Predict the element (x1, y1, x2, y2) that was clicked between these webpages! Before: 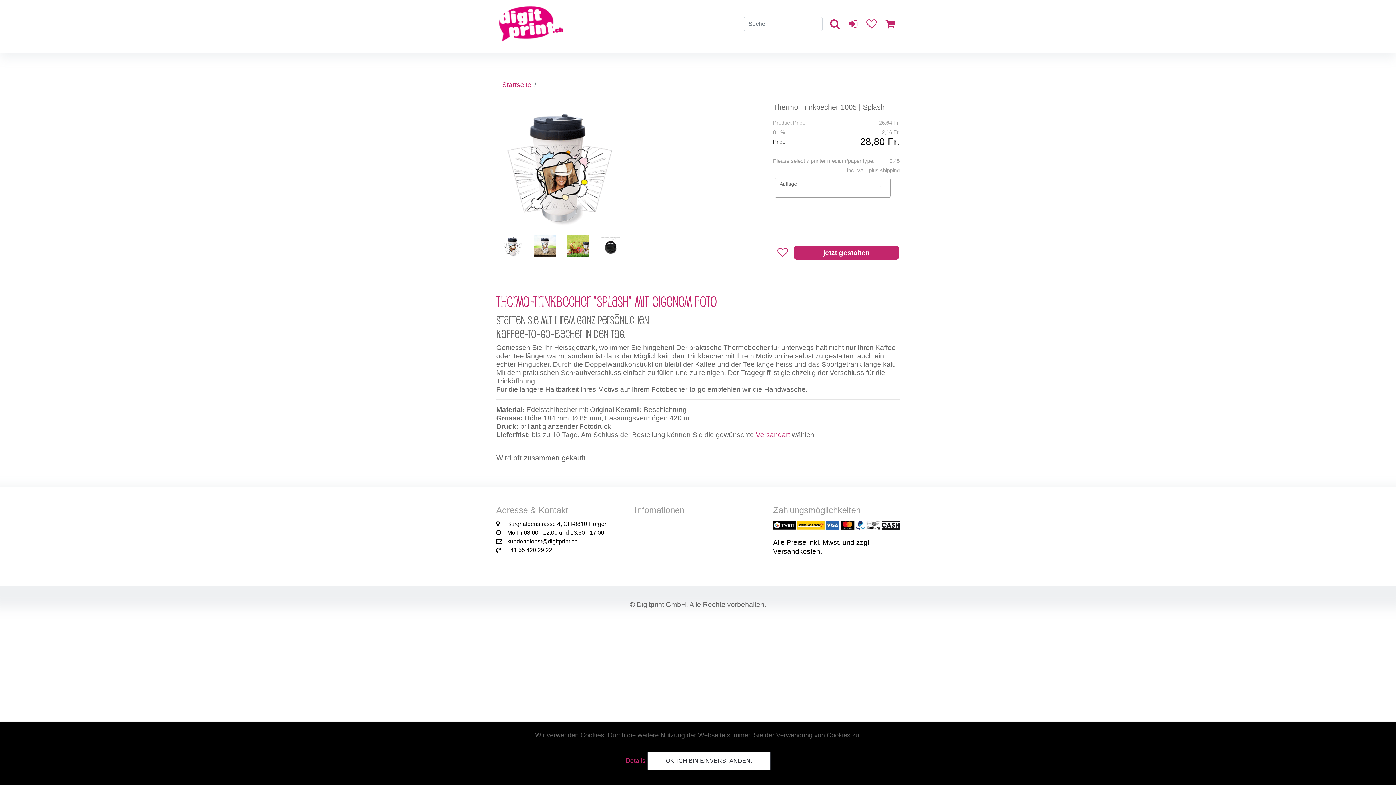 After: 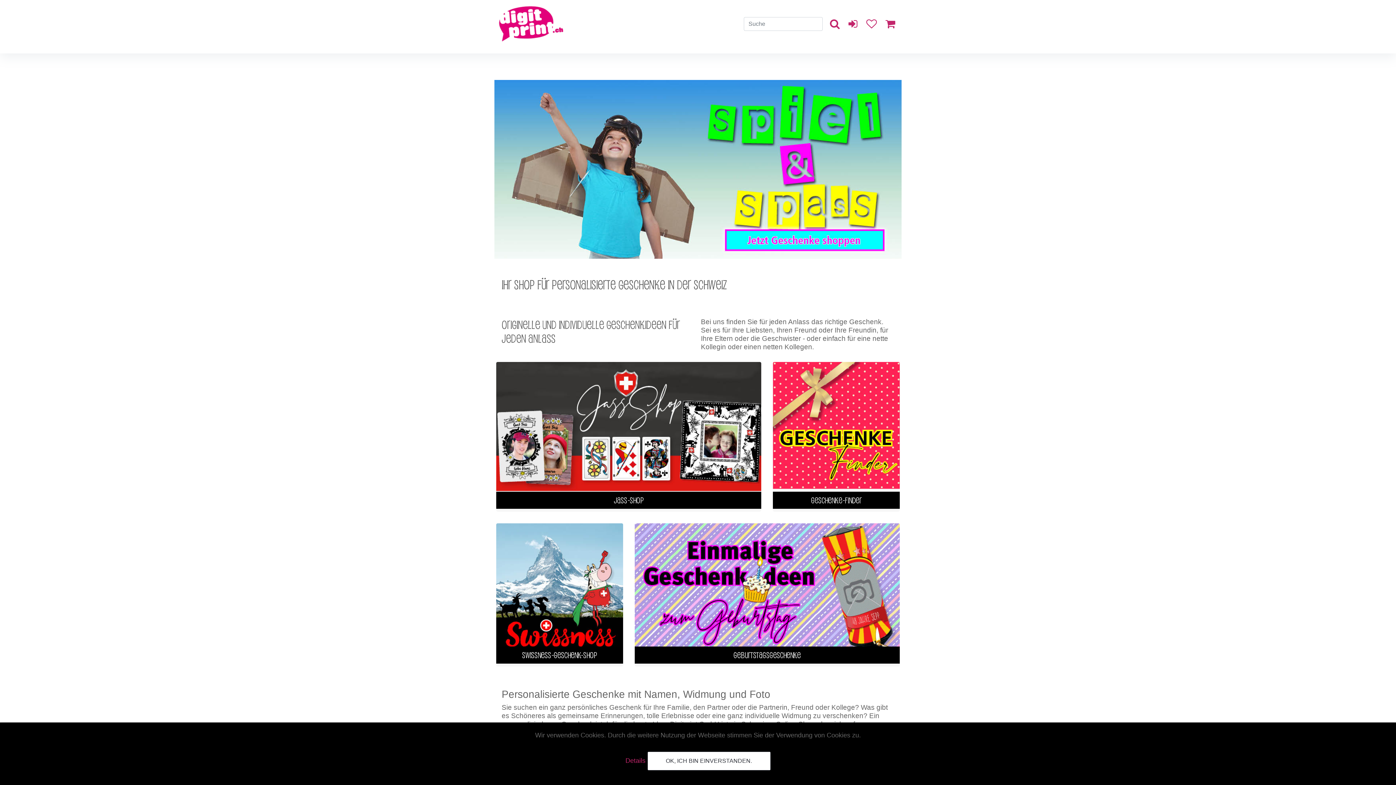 Action: bbox: (496, 3, 564, 44)